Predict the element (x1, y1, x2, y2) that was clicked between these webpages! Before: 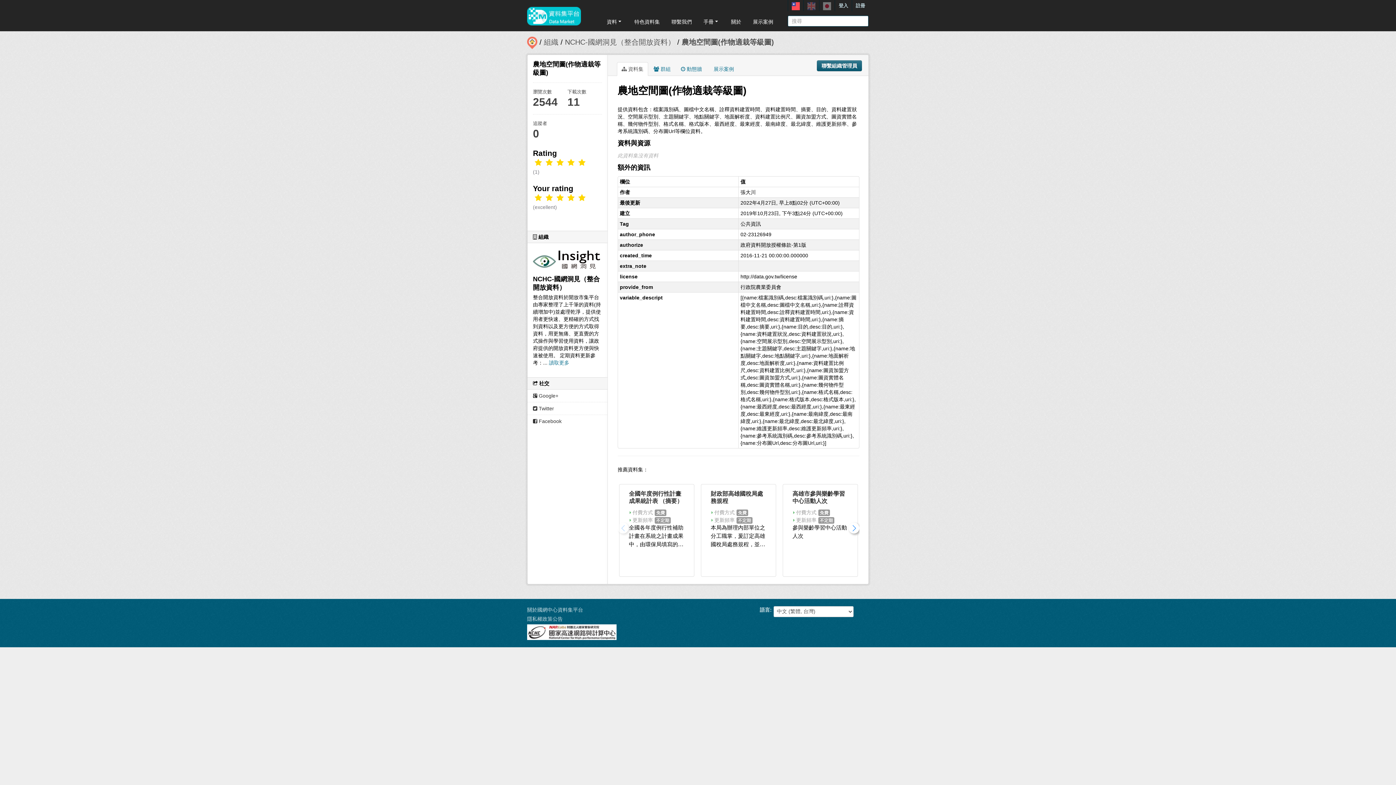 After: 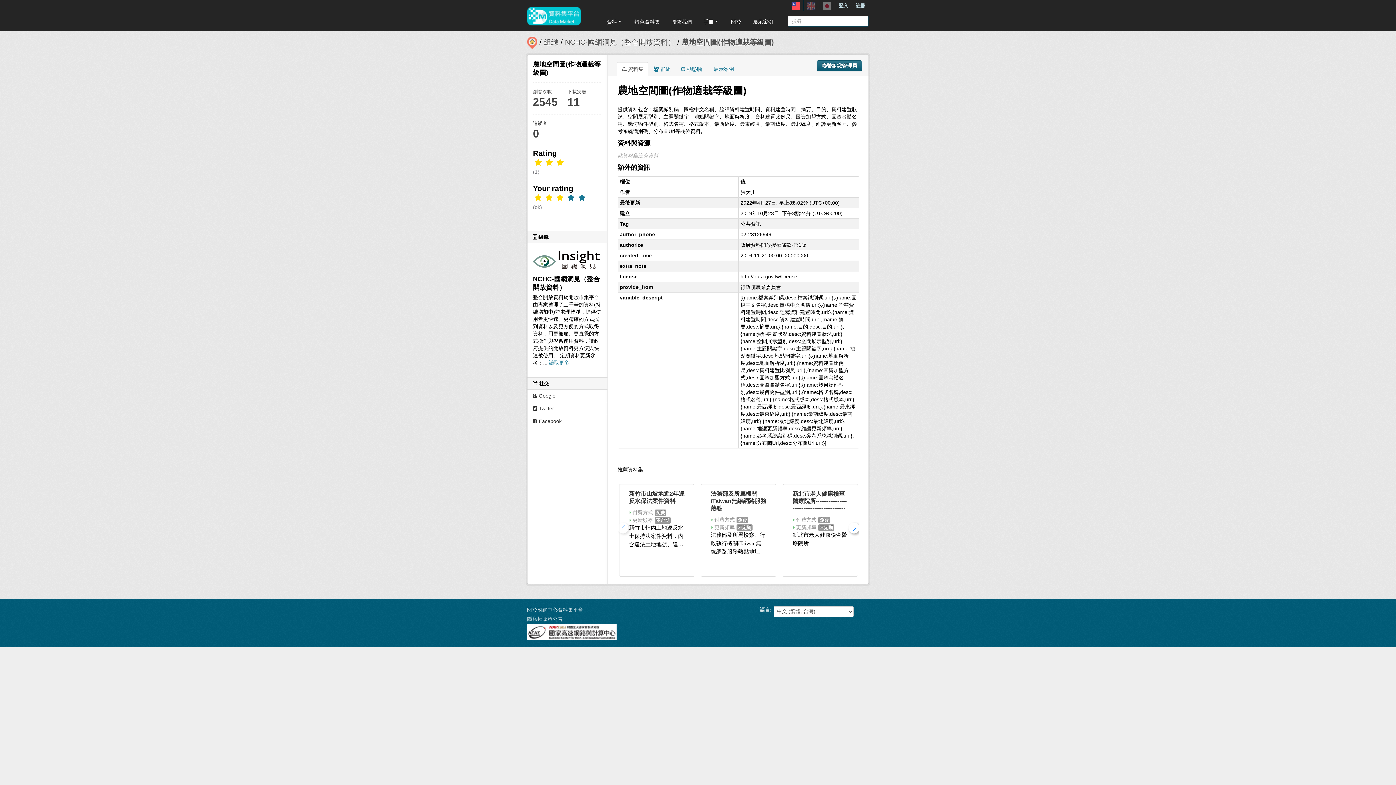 Action: bbox: (554, 194, 565, 201)